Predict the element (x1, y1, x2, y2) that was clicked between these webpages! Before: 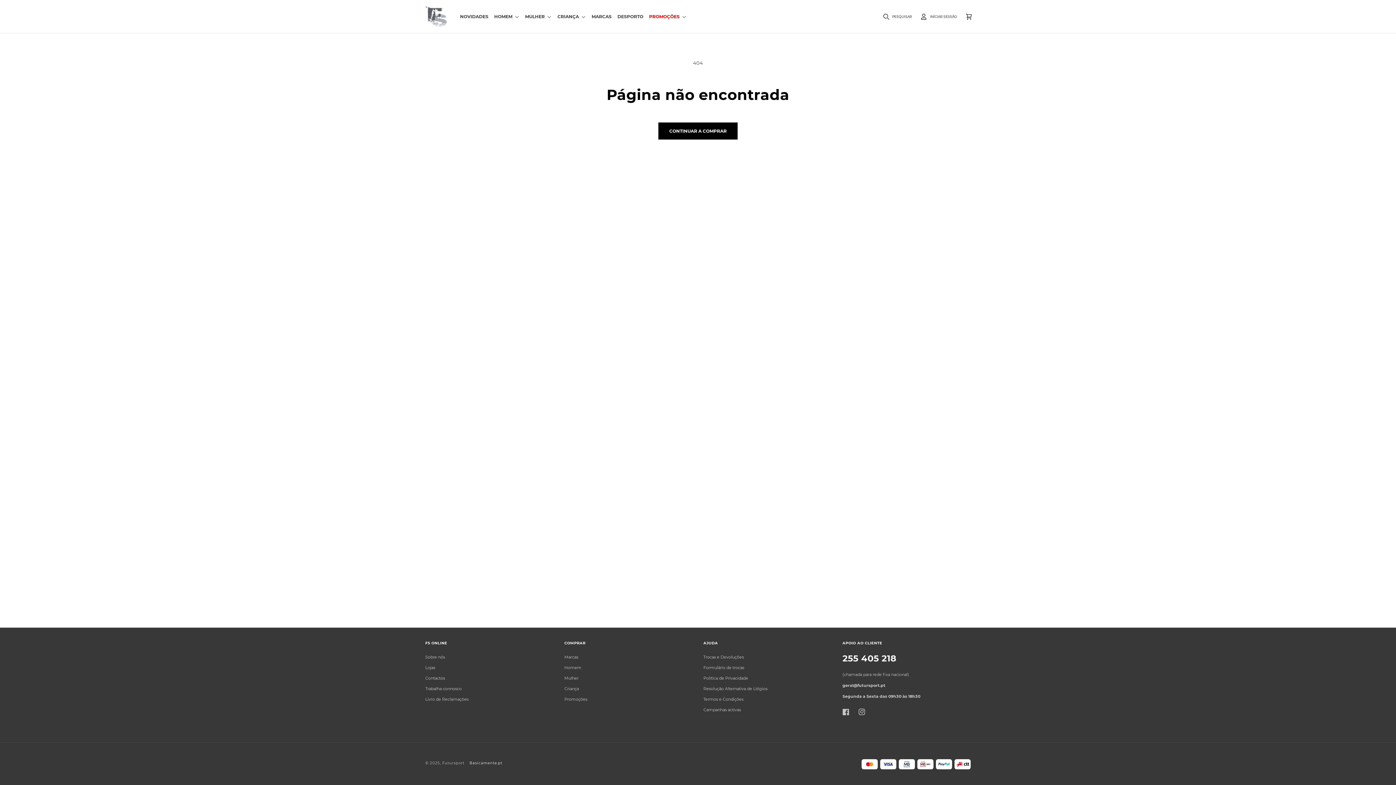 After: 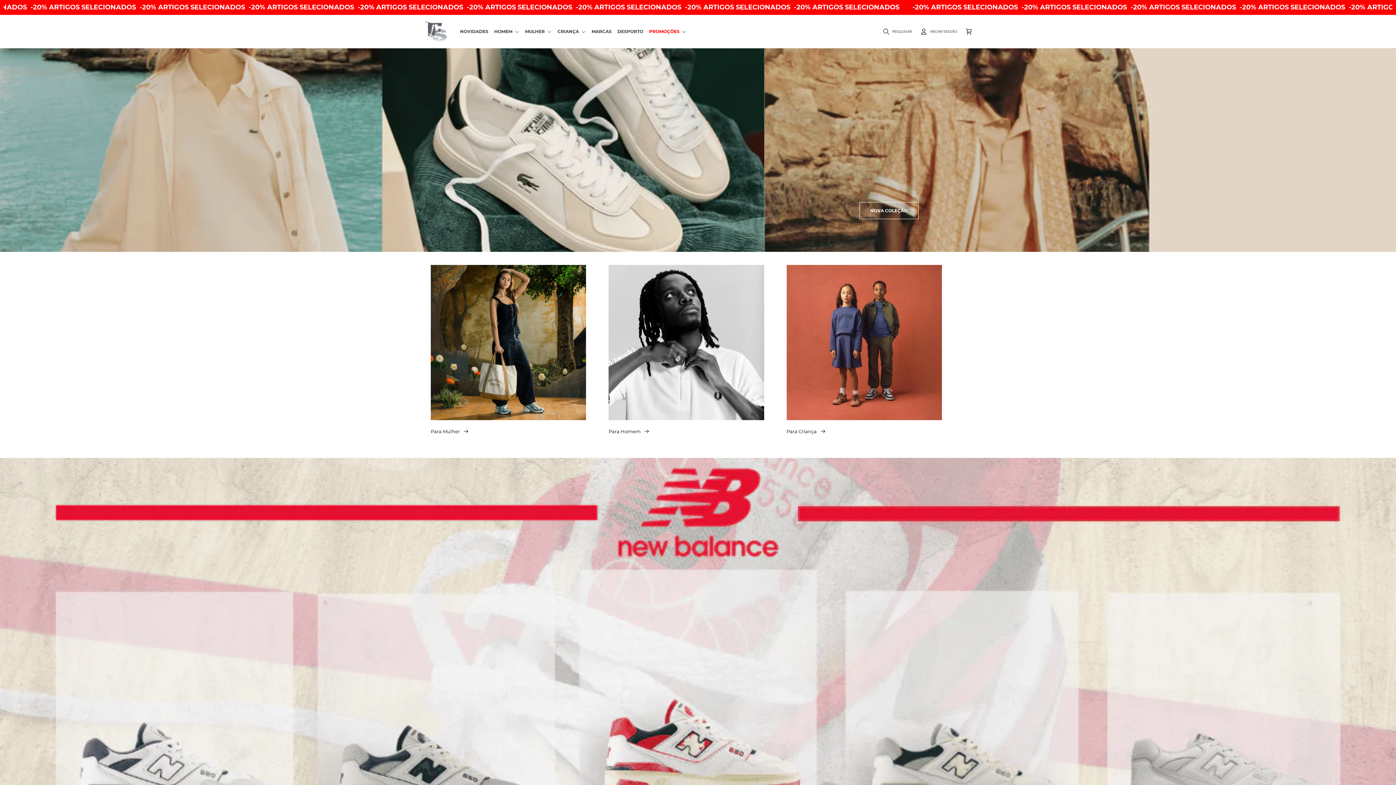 Action: label: Futursport bbox: (442, 761, 464, 765)